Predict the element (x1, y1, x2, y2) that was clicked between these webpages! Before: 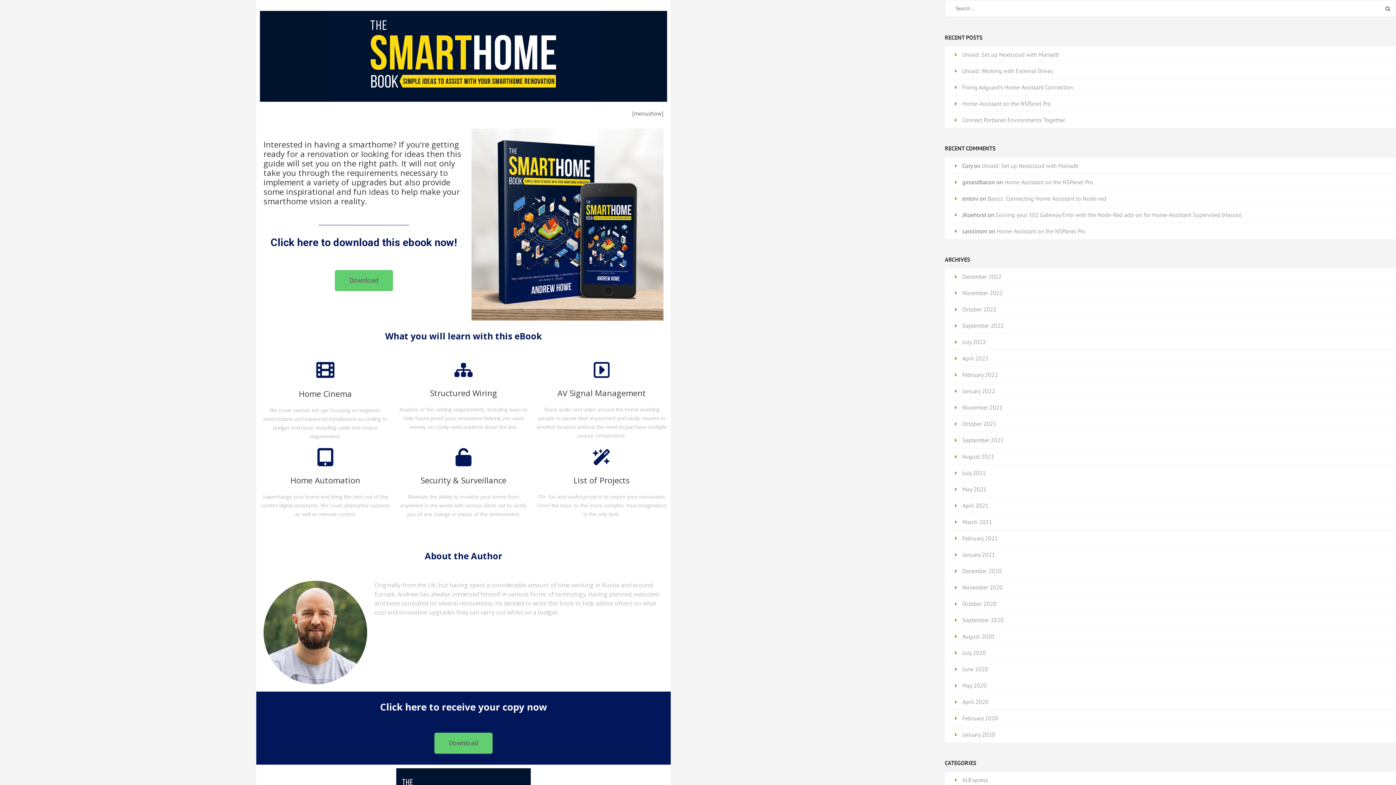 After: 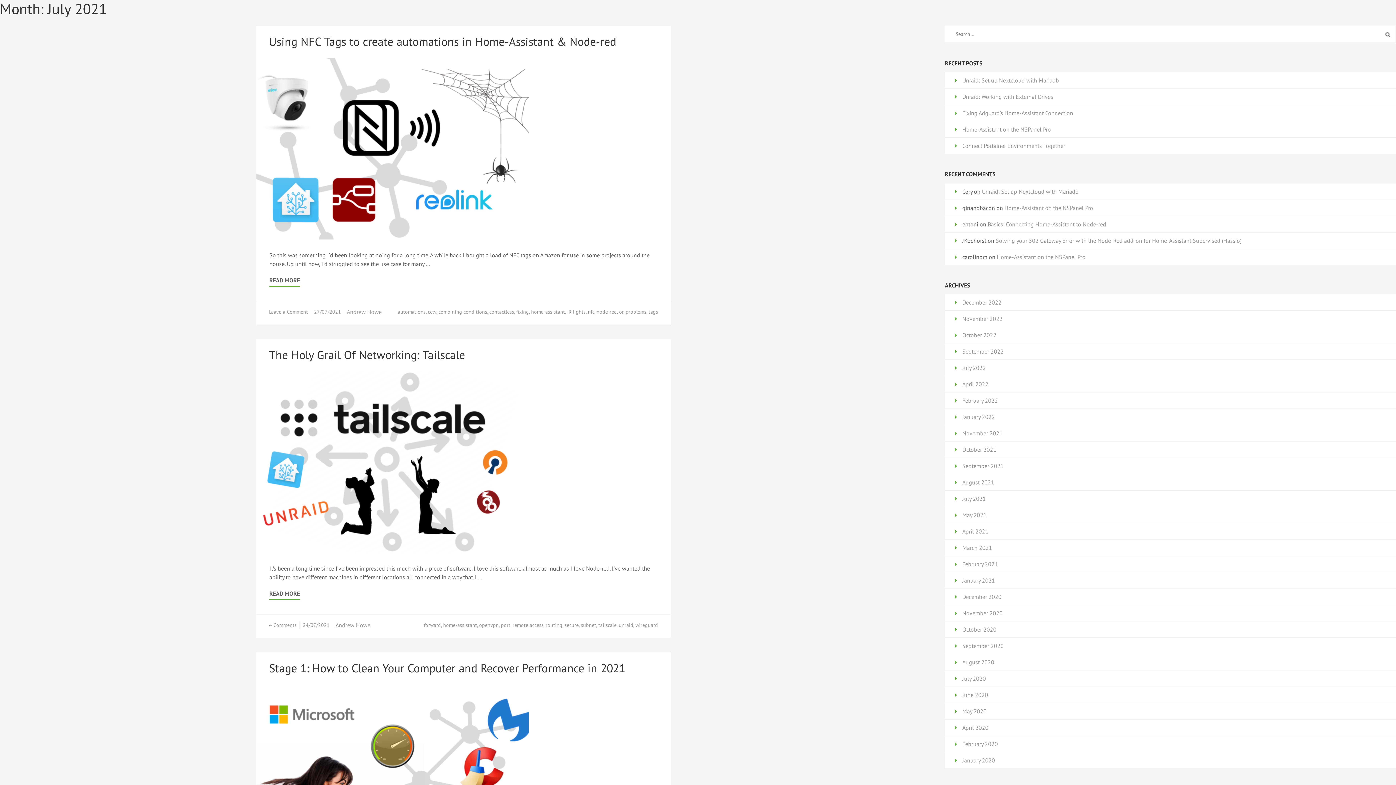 Action: label: July 2021 bbox: (962, 469, 986, 476)